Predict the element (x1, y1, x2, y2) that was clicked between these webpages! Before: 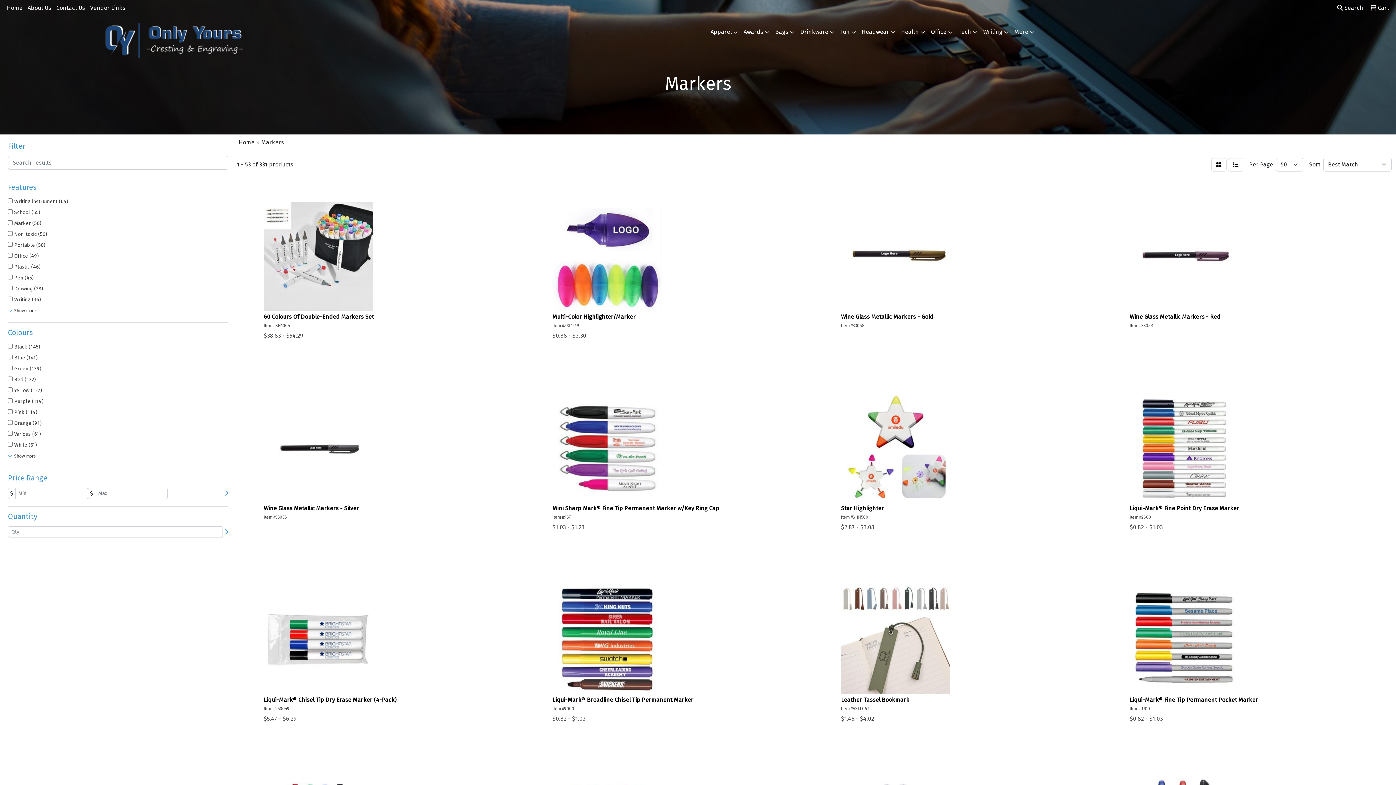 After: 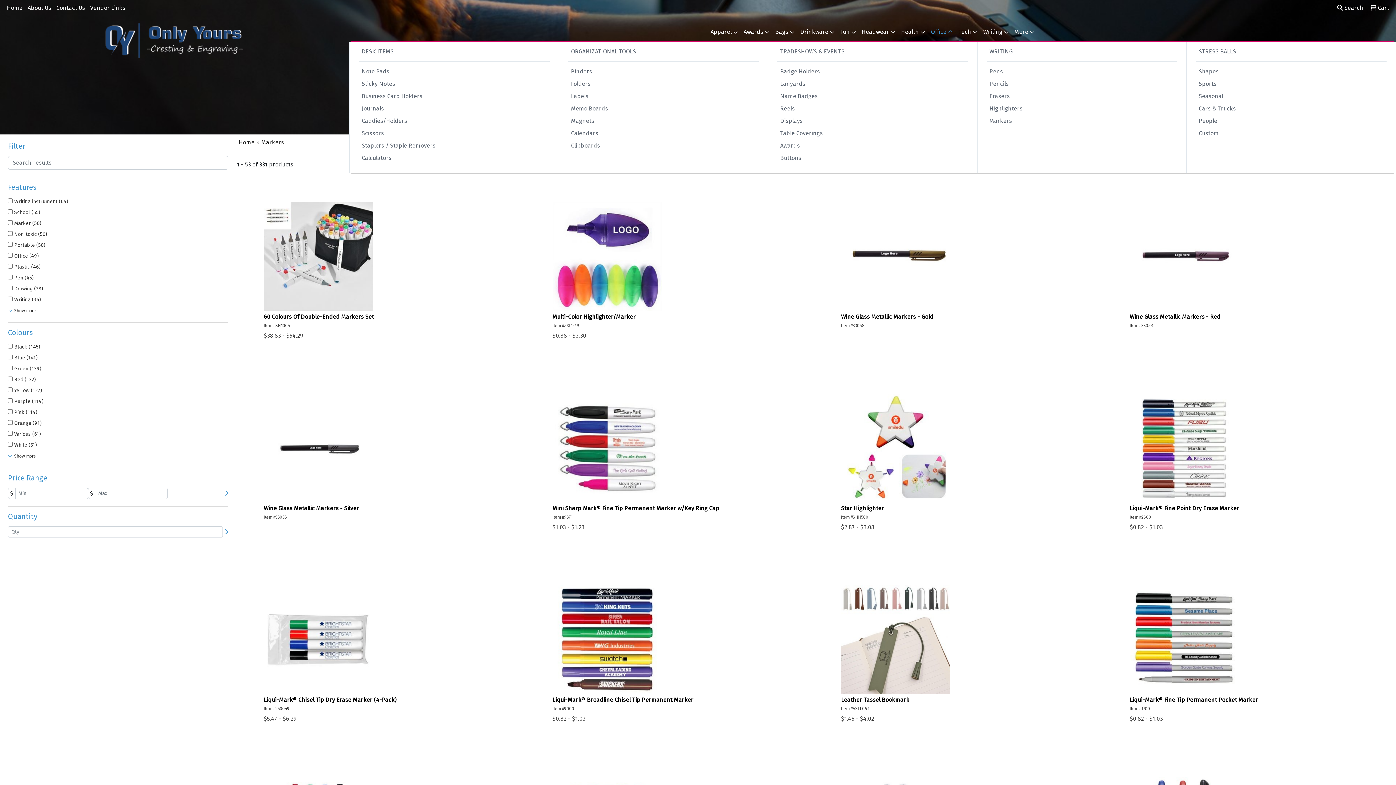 Action: bbox: (928, 23, 955, 41) label: Office